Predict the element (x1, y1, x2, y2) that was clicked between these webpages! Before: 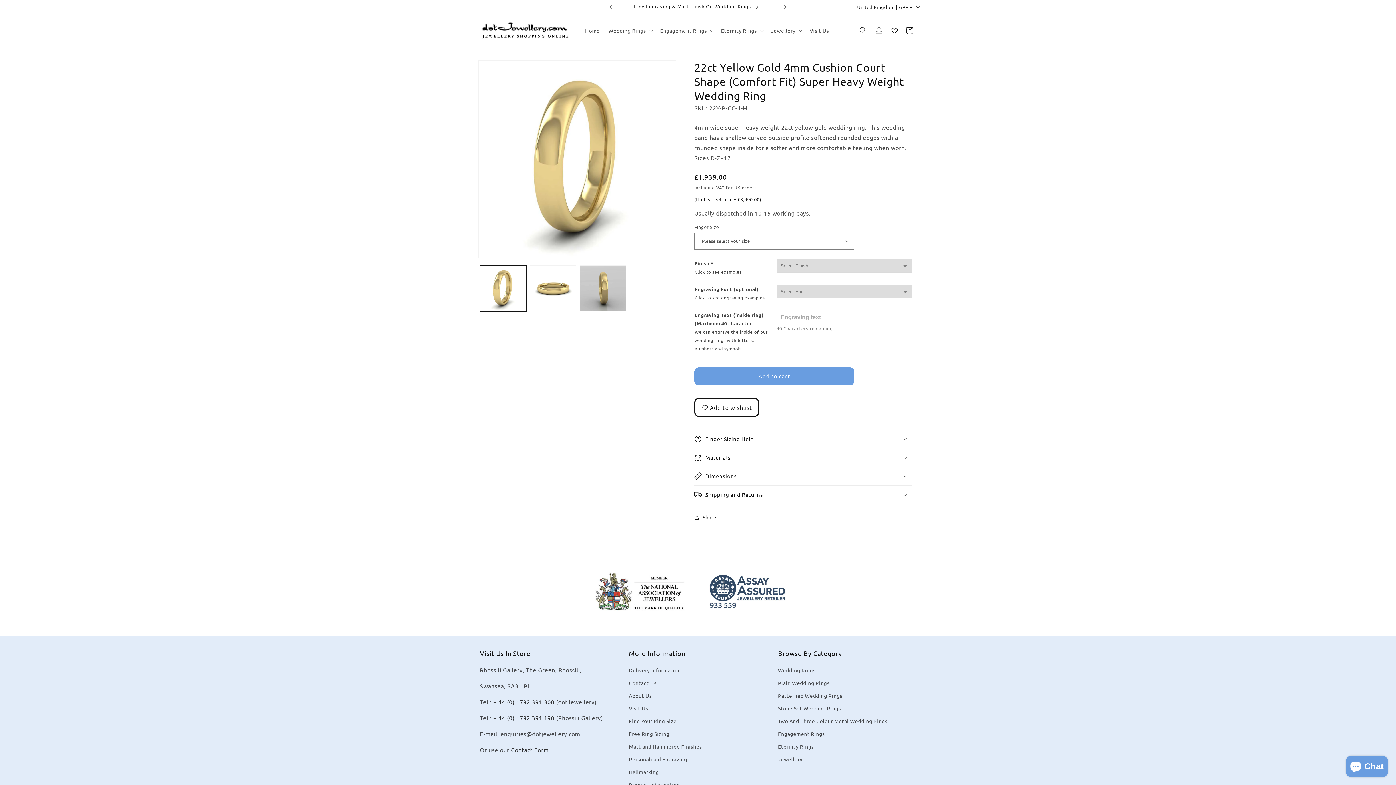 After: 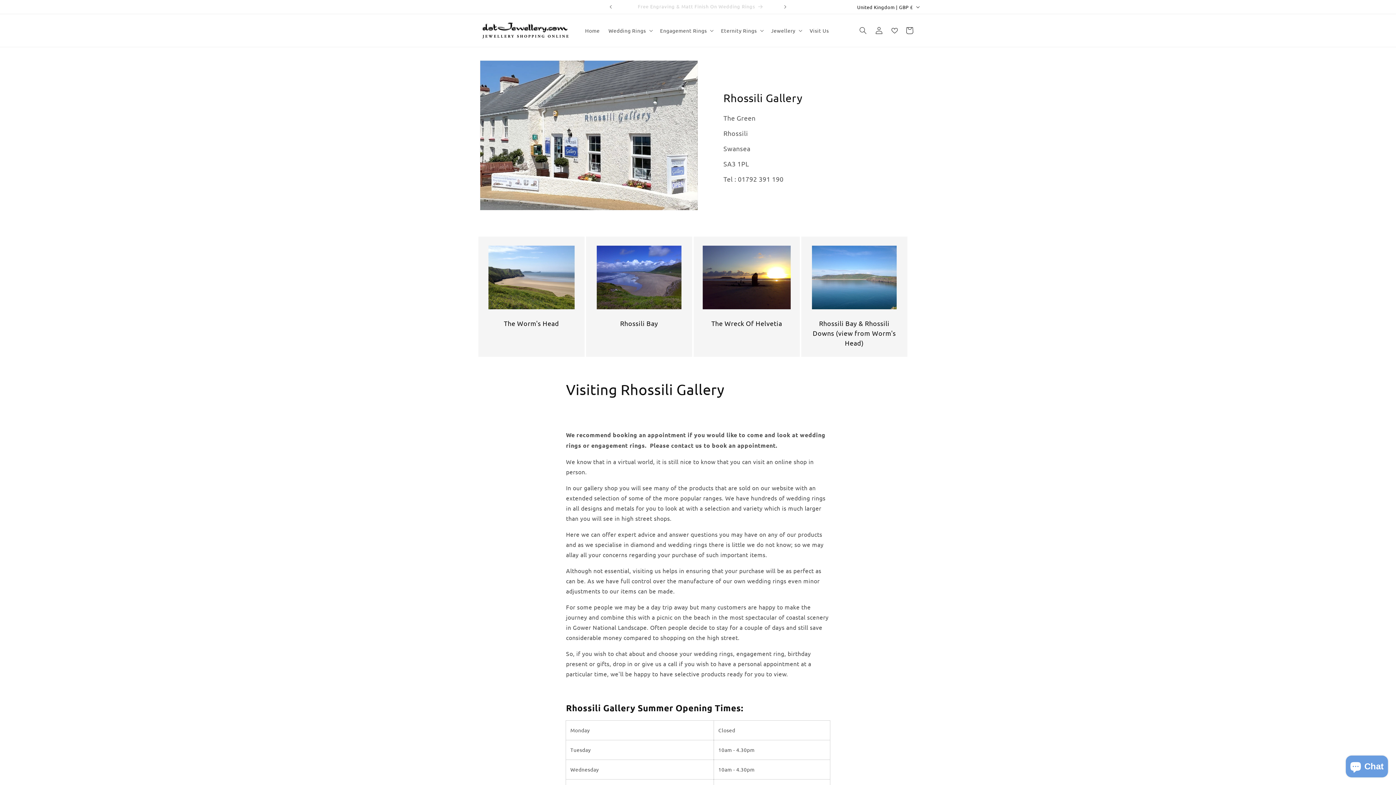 Action: label: Visit Us bbox: (629, 702, 648, 715)